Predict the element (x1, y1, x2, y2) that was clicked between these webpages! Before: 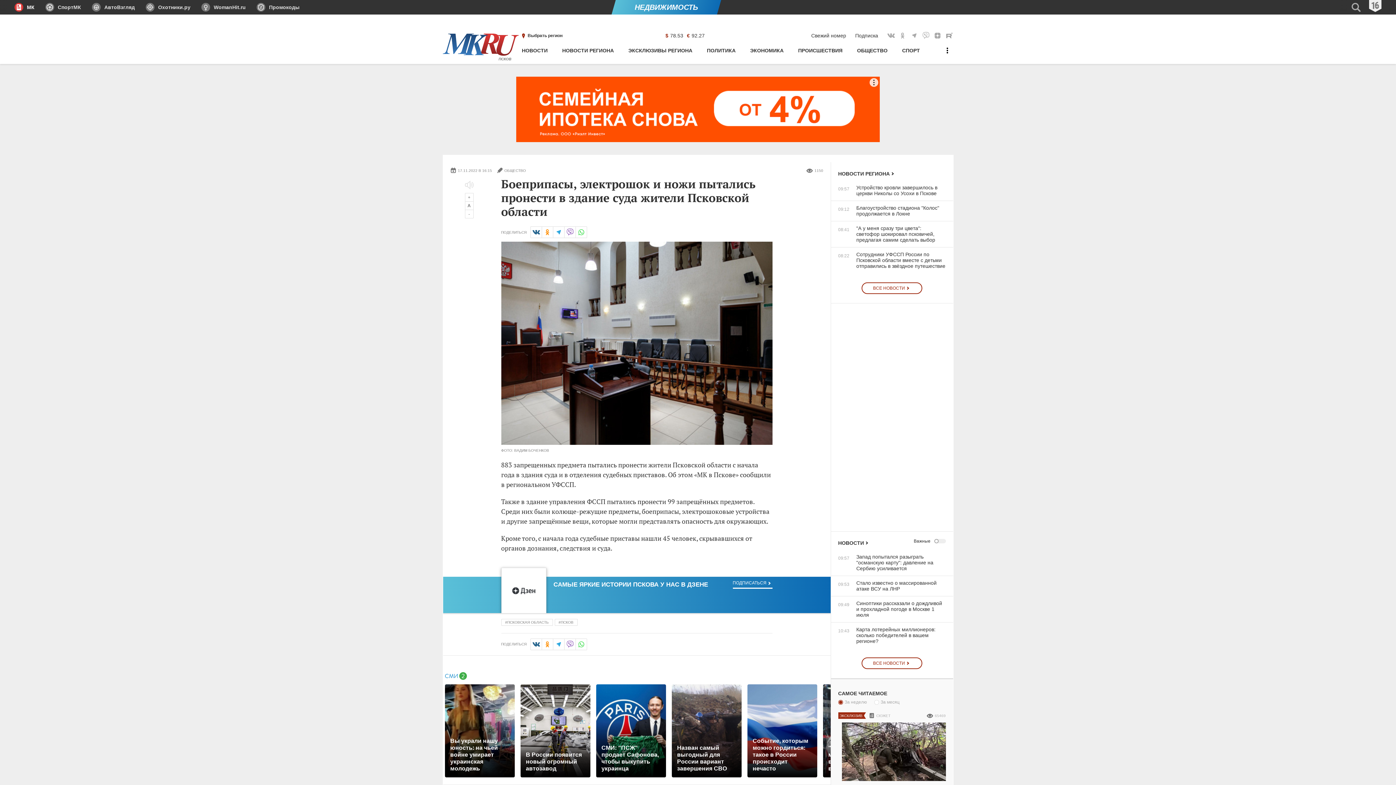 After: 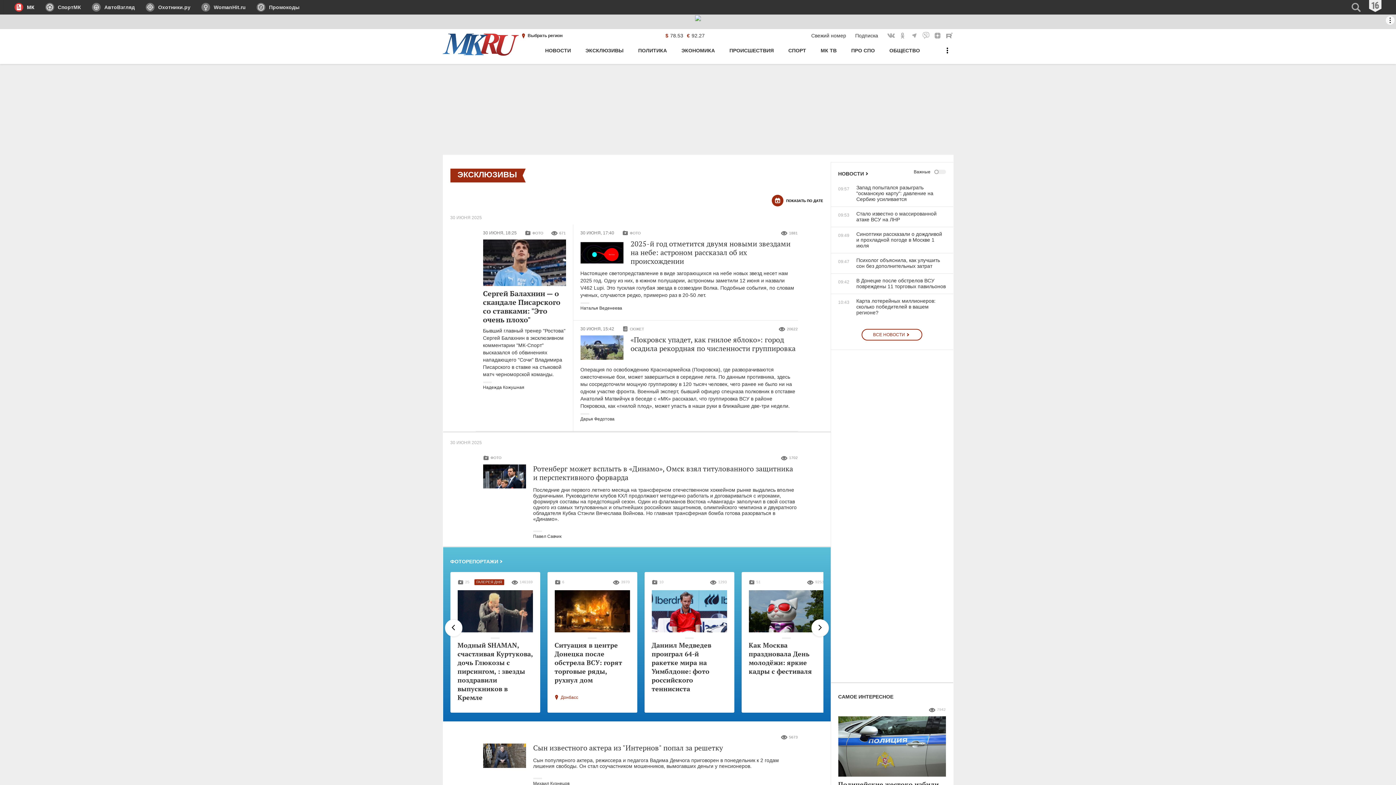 Action: label: ЭКСКЛЮЗИВ bbox: (839, 714, 862, 718)